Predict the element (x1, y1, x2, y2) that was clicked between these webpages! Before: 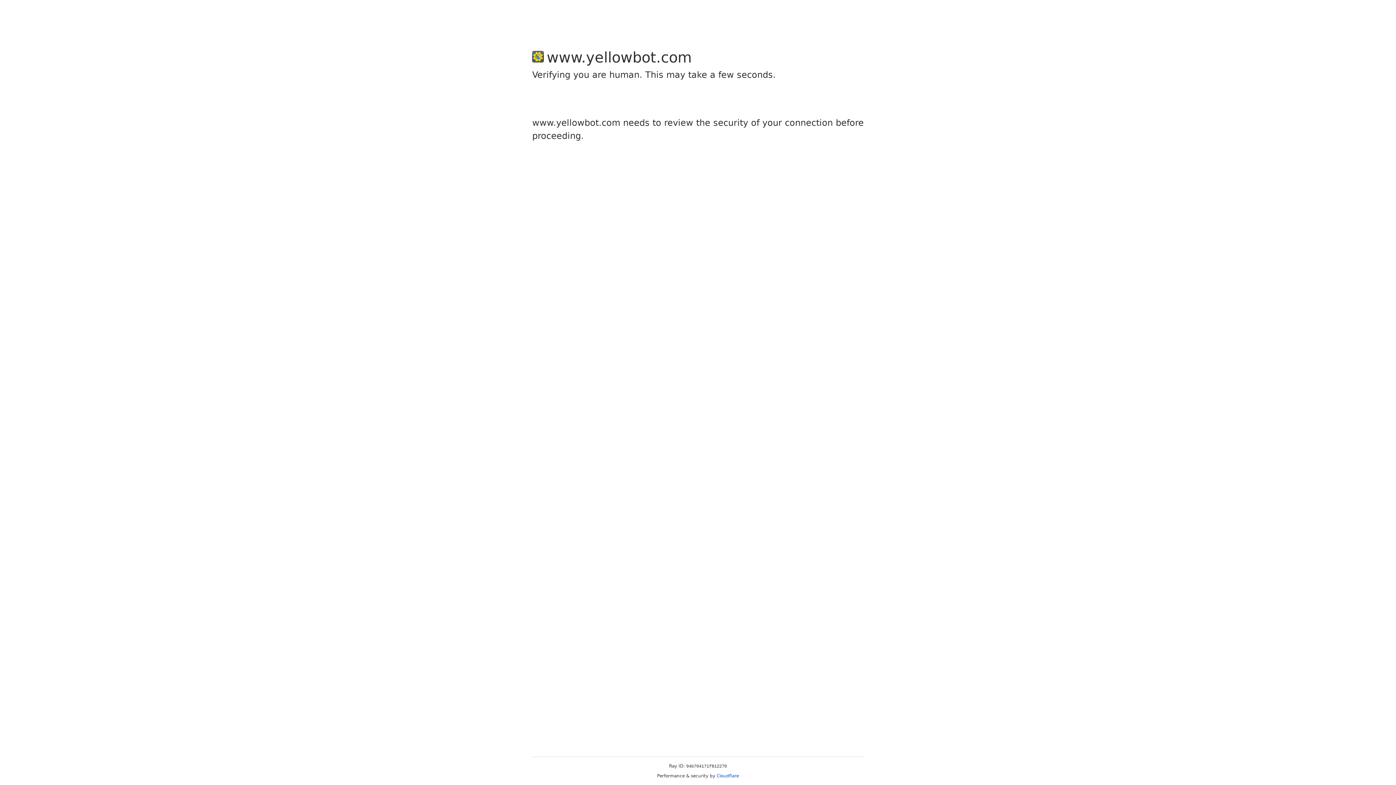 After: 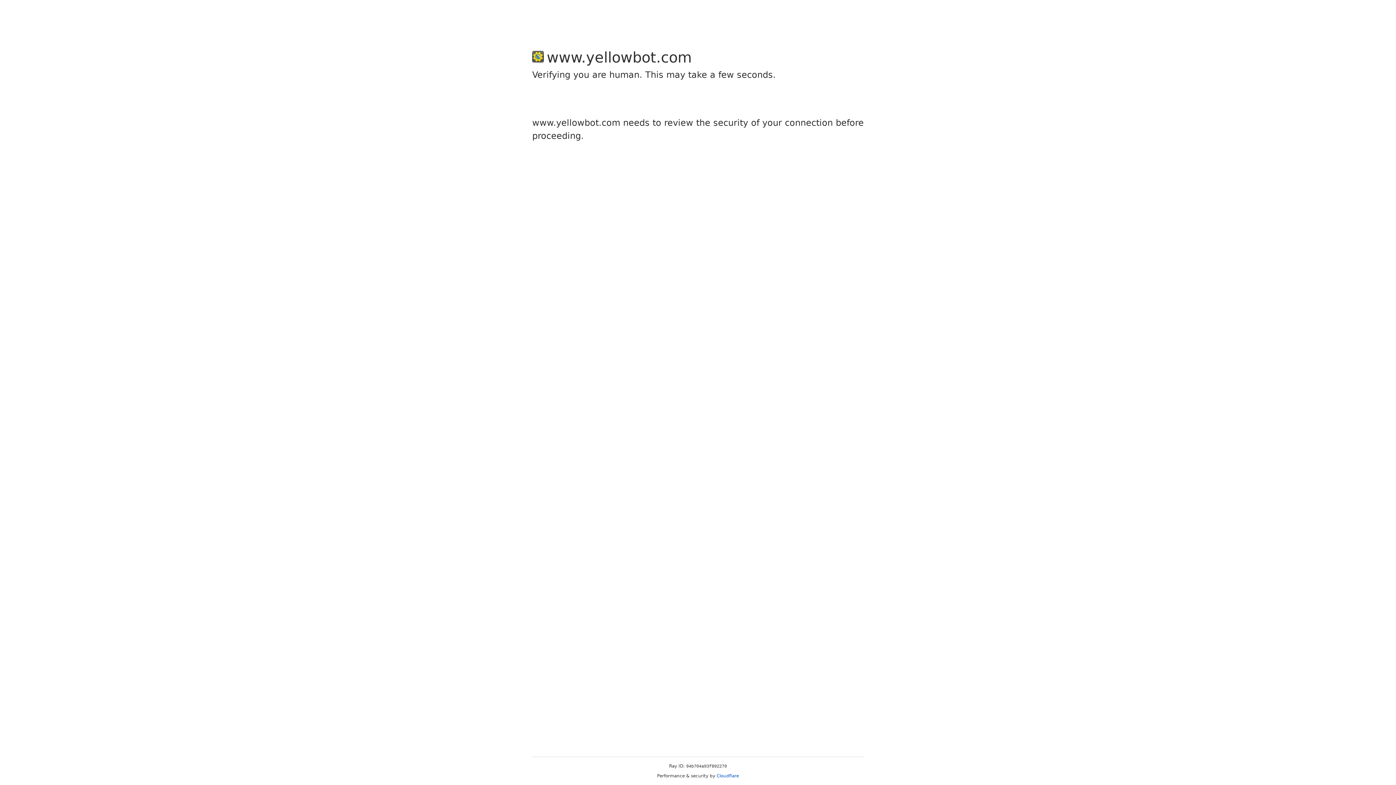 Action: bbox: (716, 773, 739, 778) label: Cloudflare